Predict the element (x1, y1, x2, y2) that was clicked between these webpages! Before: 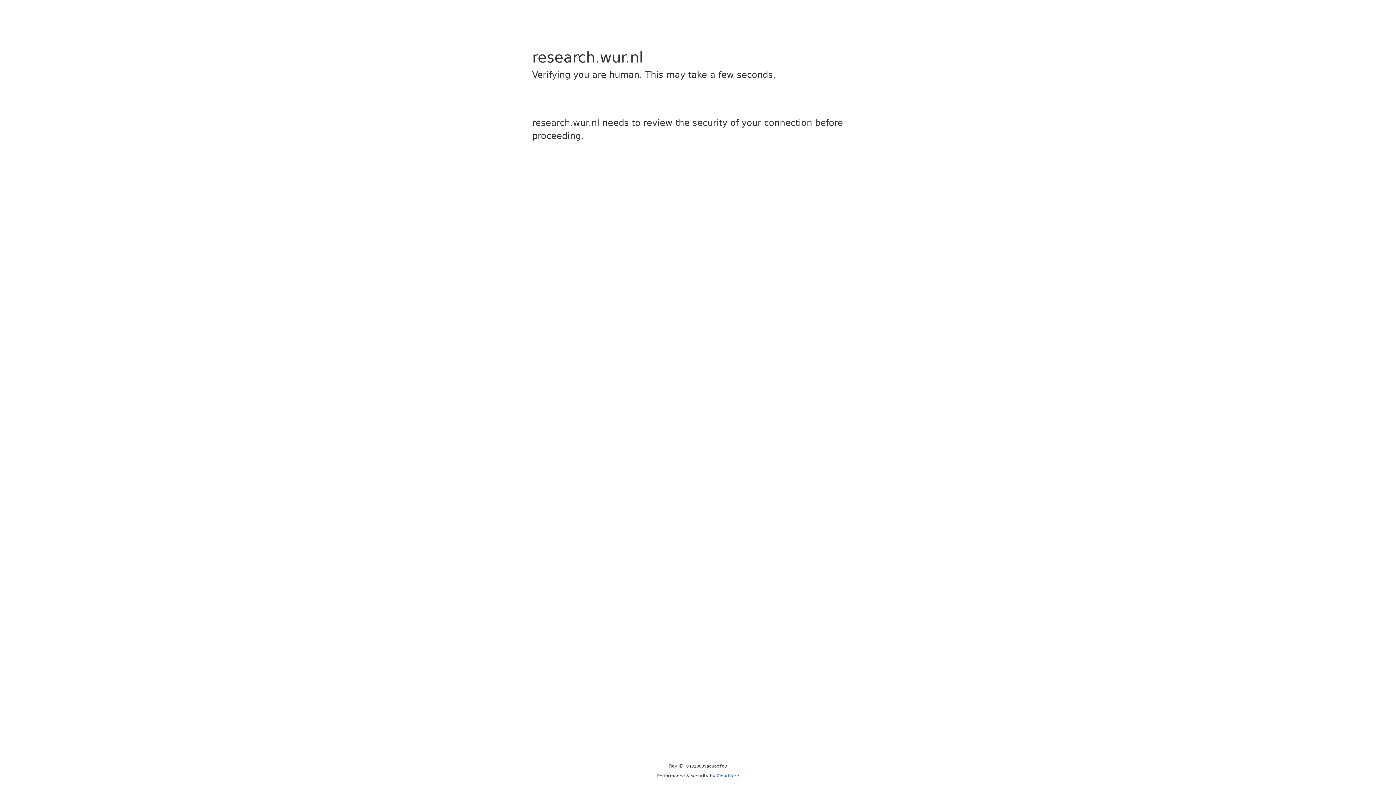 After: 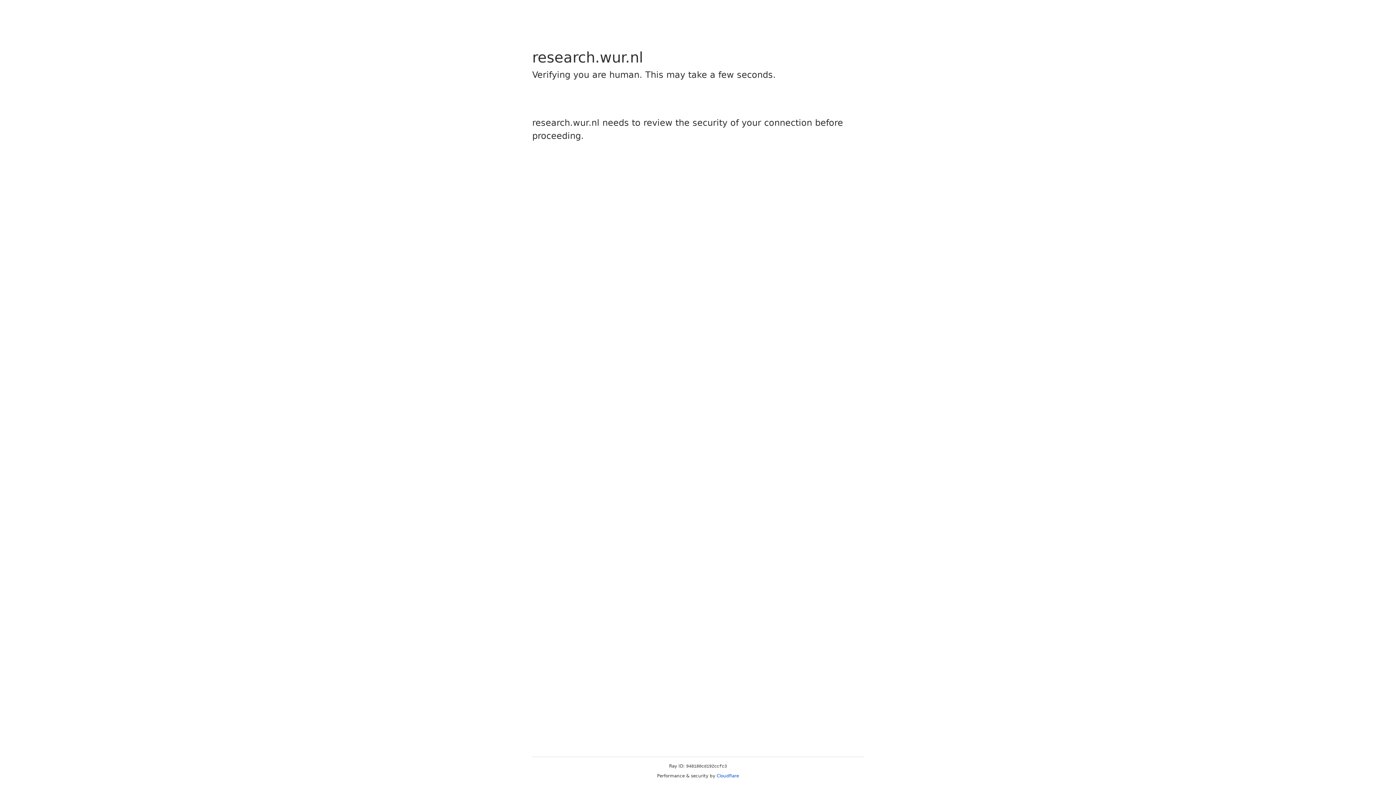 Action: bbox: (716, 773, 739, 778) label: Cloudflare